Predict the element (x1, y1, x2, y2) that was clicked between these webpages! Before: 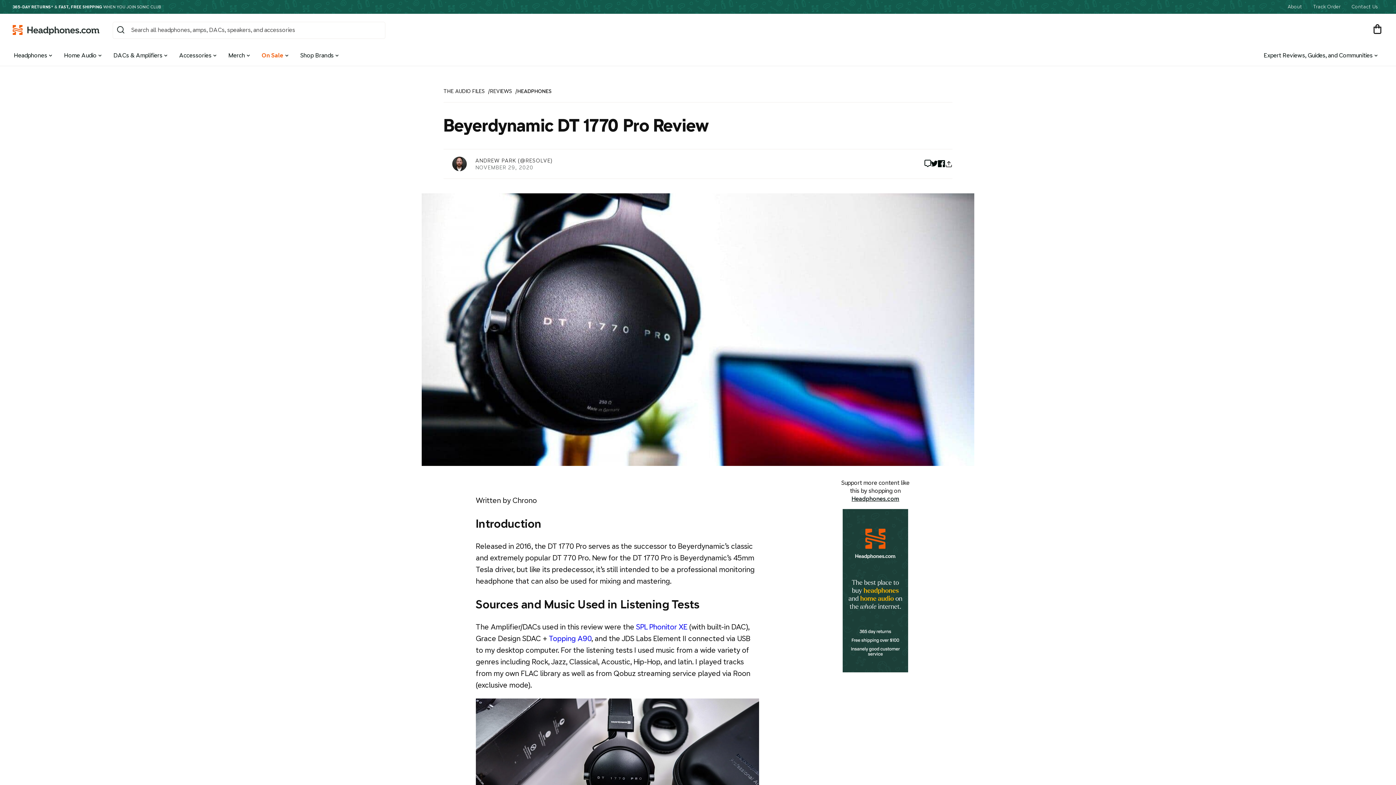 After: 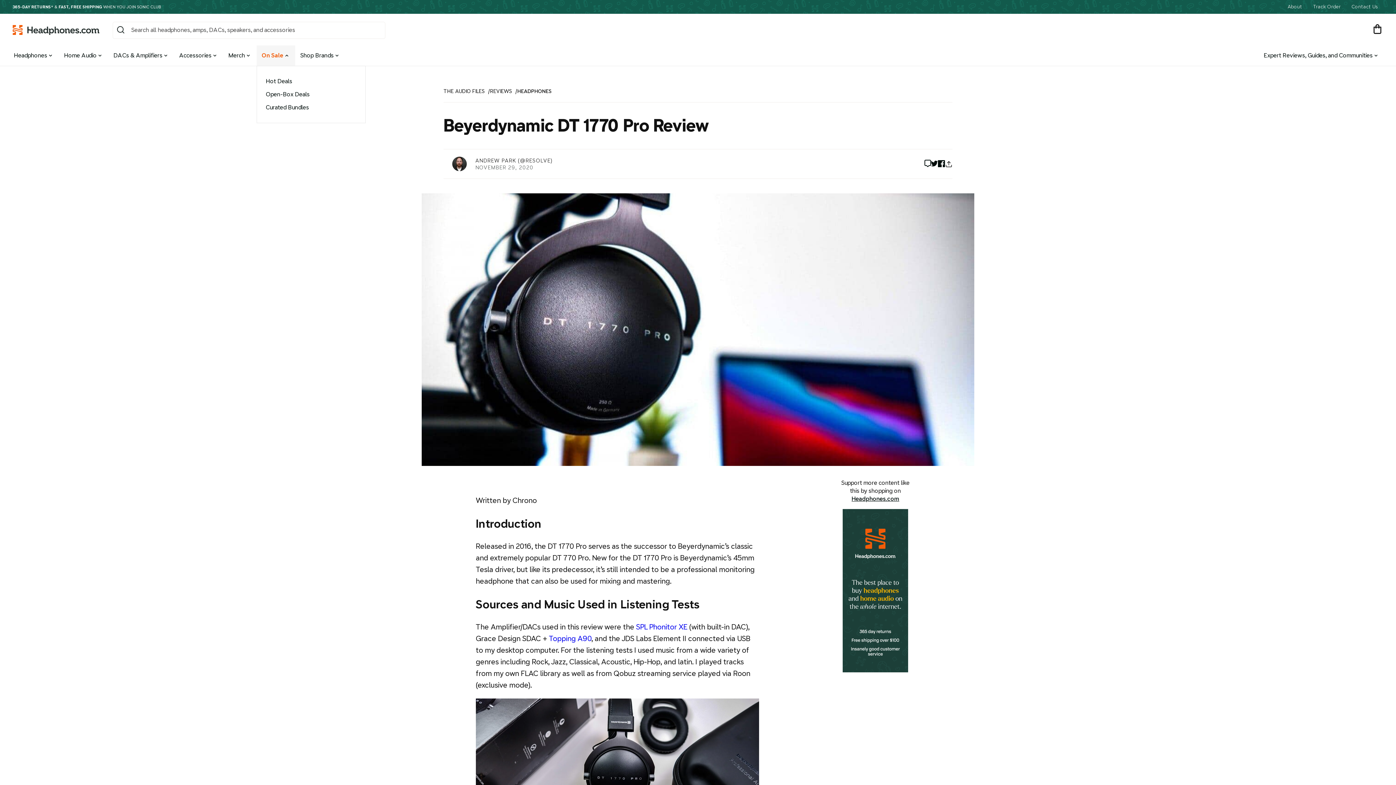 Action: label: On Sale bbox: (256, 45, 295, 65)